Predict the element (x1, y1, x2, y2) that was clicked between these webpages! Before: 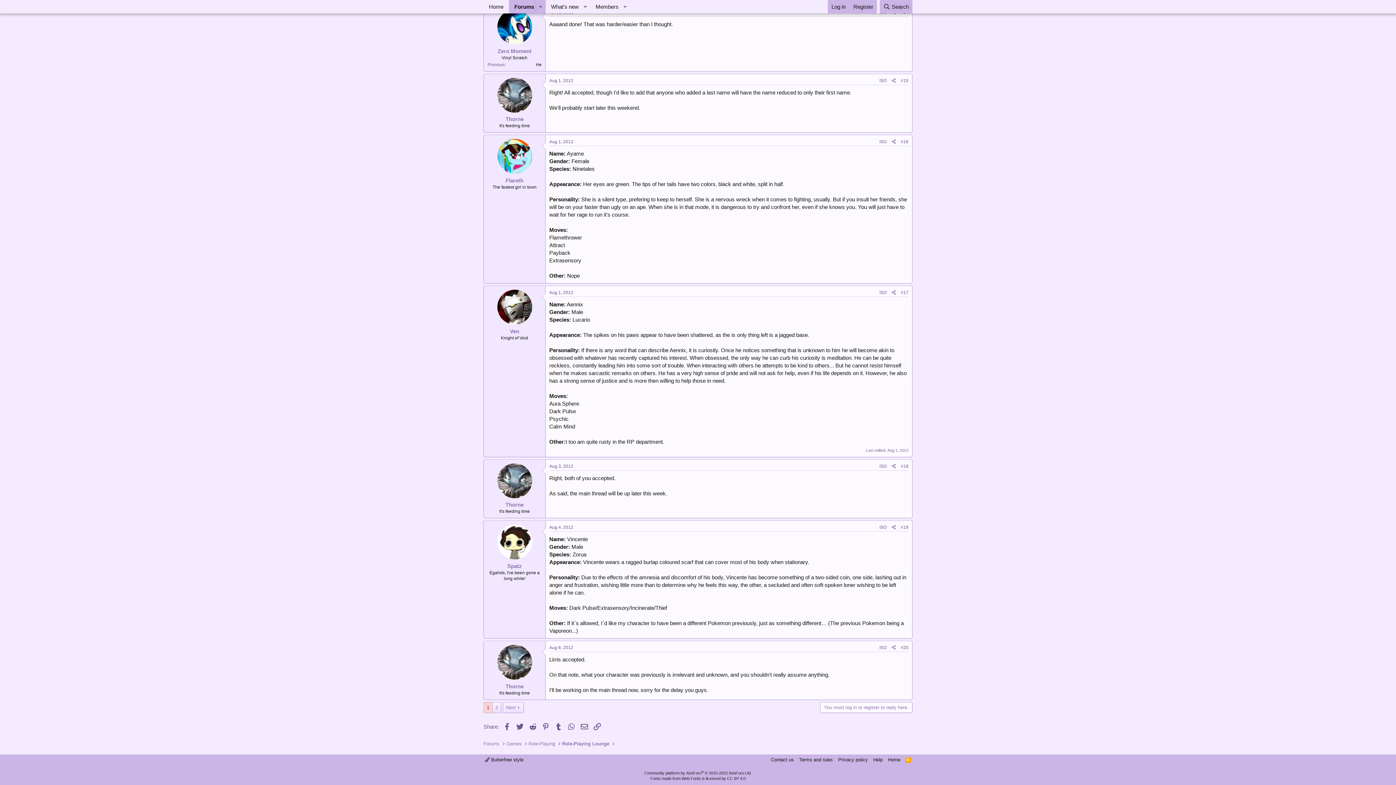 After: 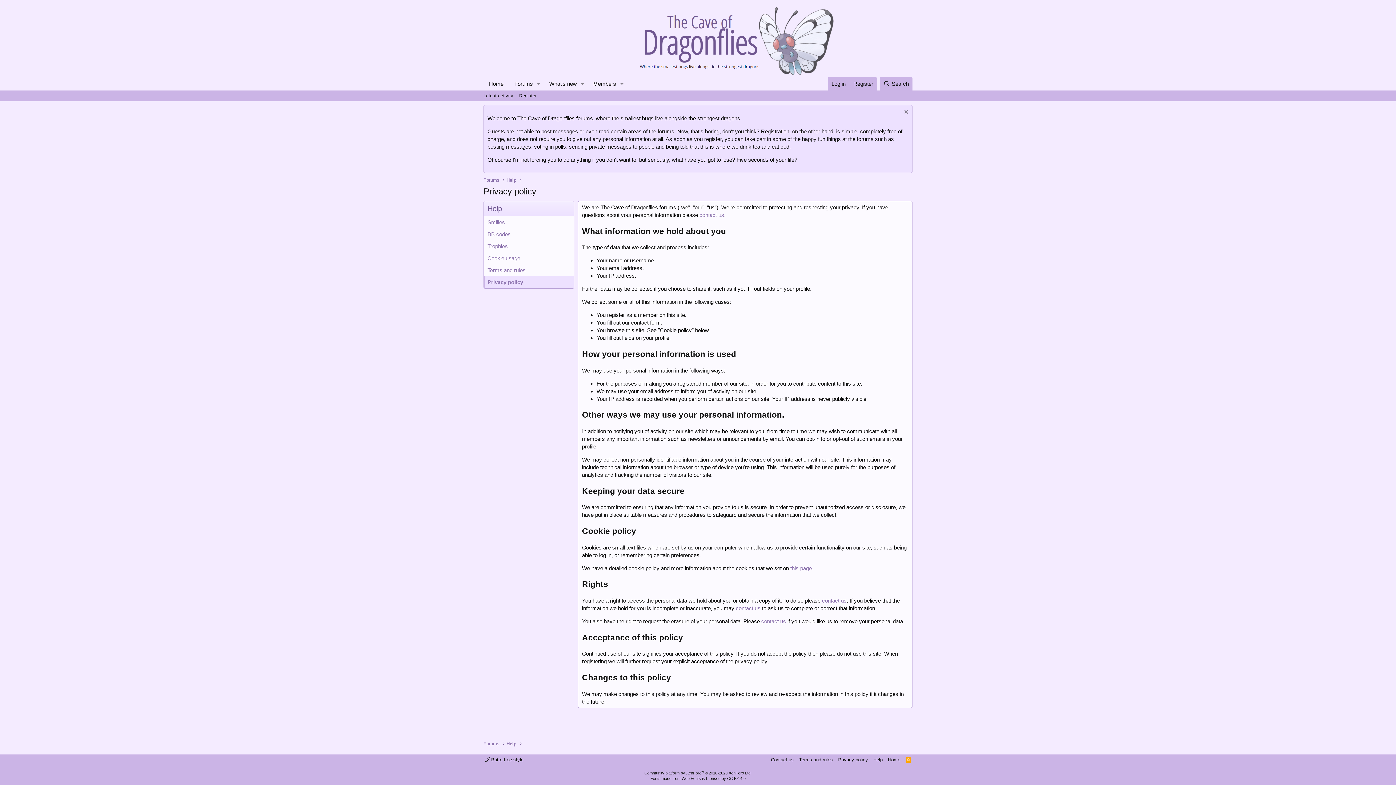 Action: label: Privacy policy bbox: (836, 756, 869, 763)